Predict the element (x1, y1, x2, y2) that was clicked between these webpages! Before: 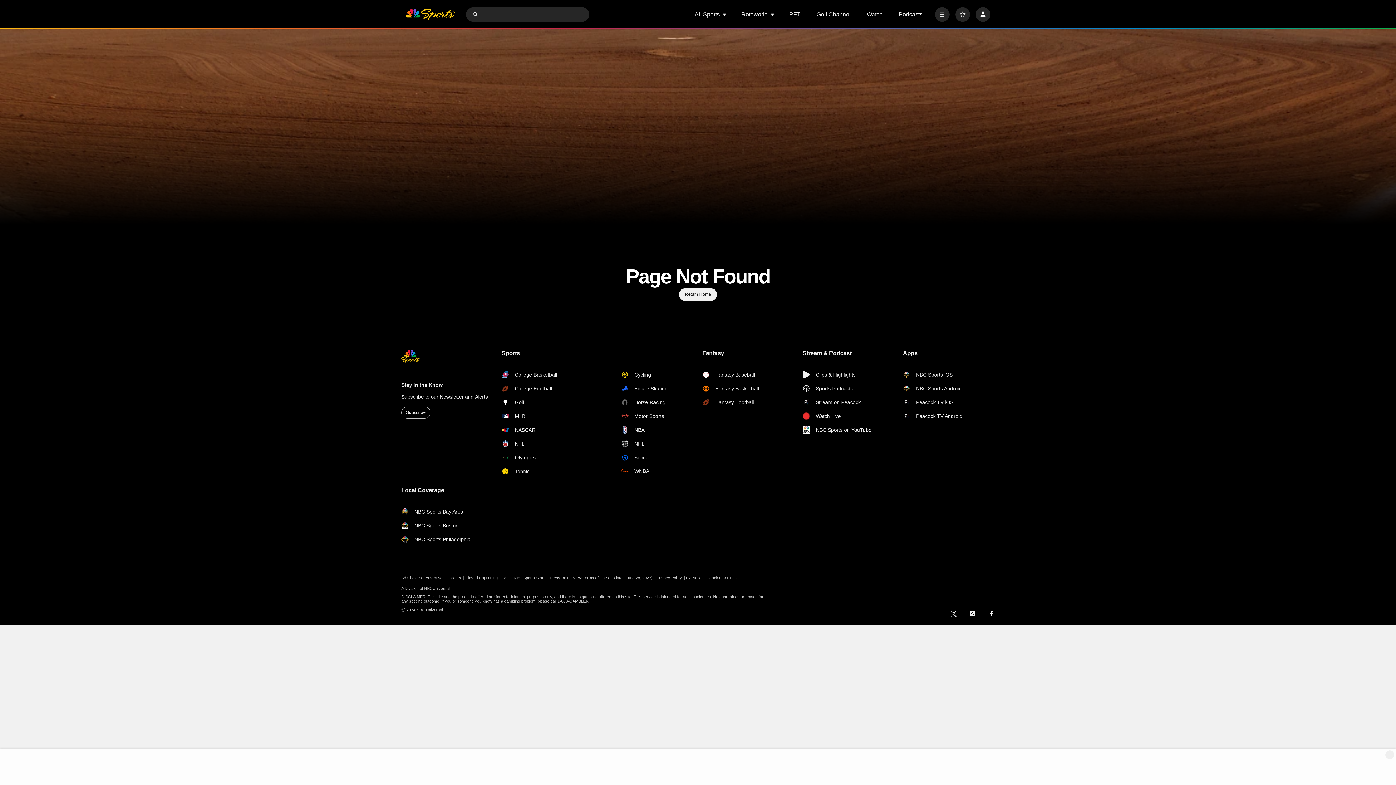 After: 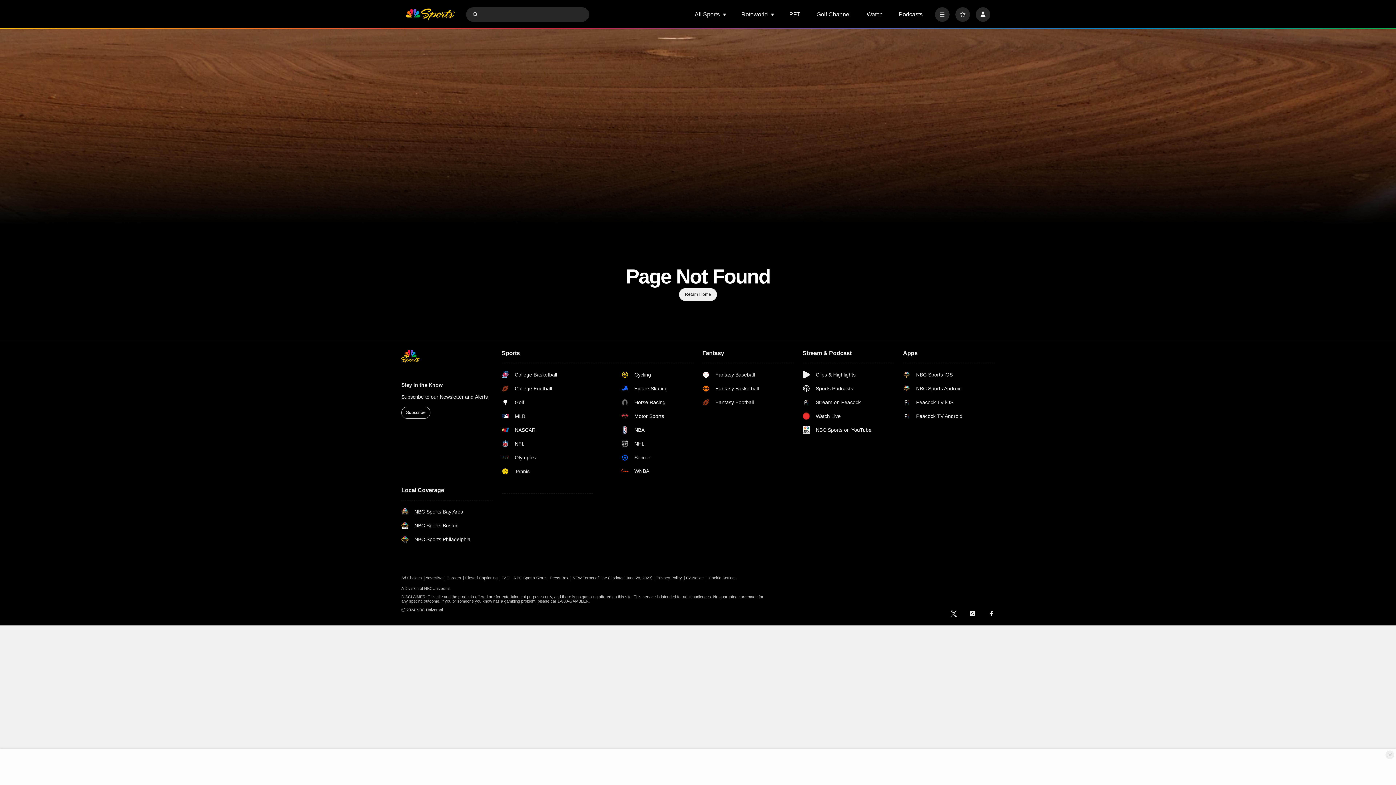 Action: label: NBC Sports on YouTube bbox: (802, 426, 871, 433)